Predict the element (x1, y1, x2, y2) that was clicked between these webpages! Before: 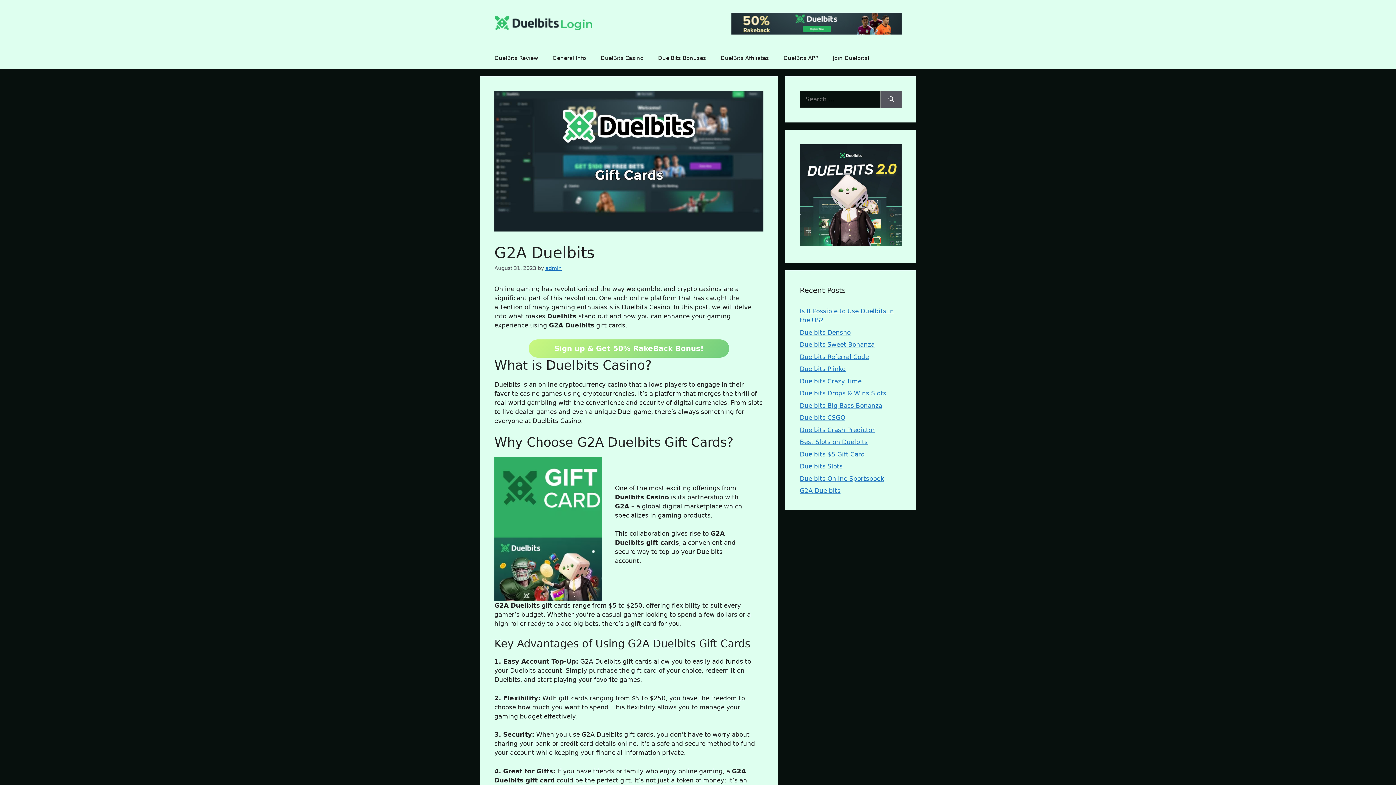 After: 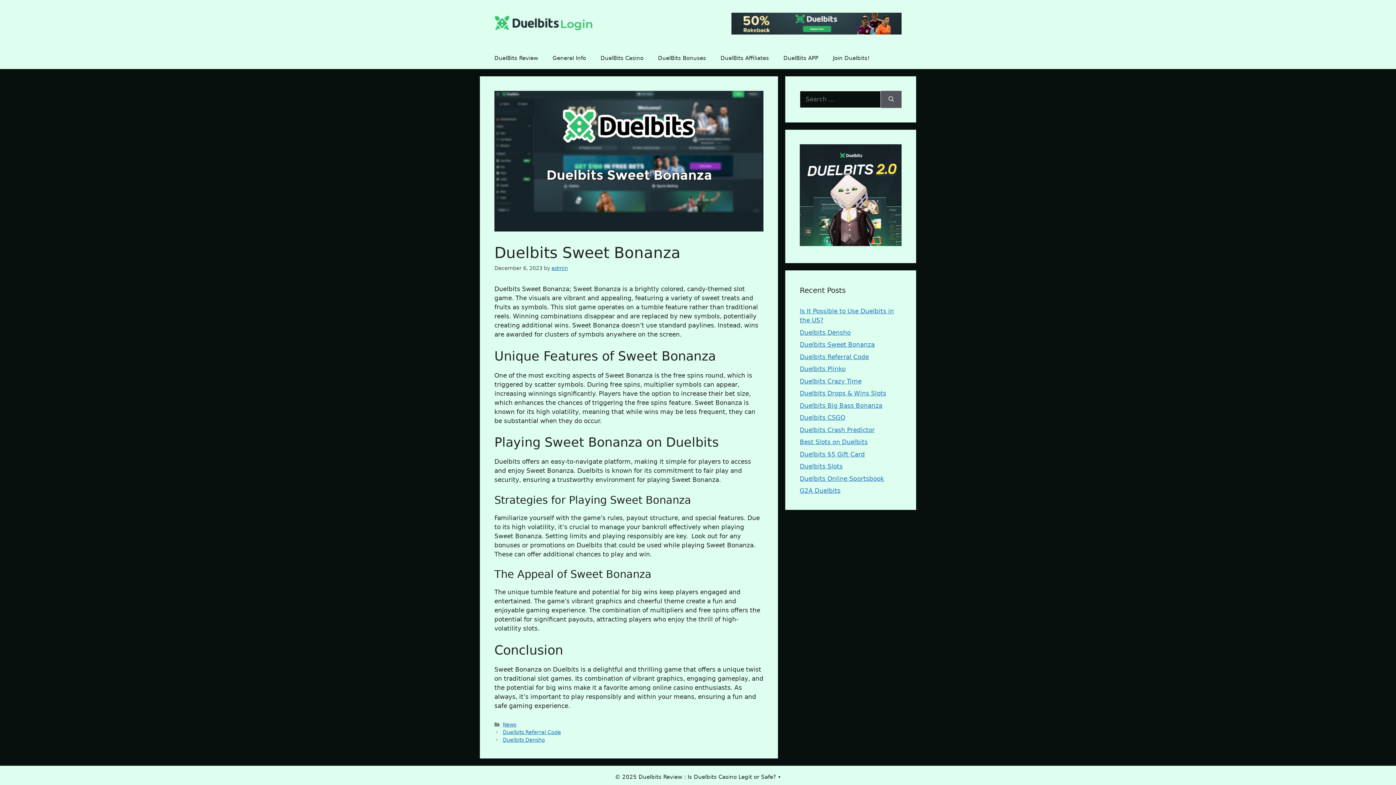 Action: bbox: (800, 341, 874, 348) label: Duelbits Sweet Bonanza